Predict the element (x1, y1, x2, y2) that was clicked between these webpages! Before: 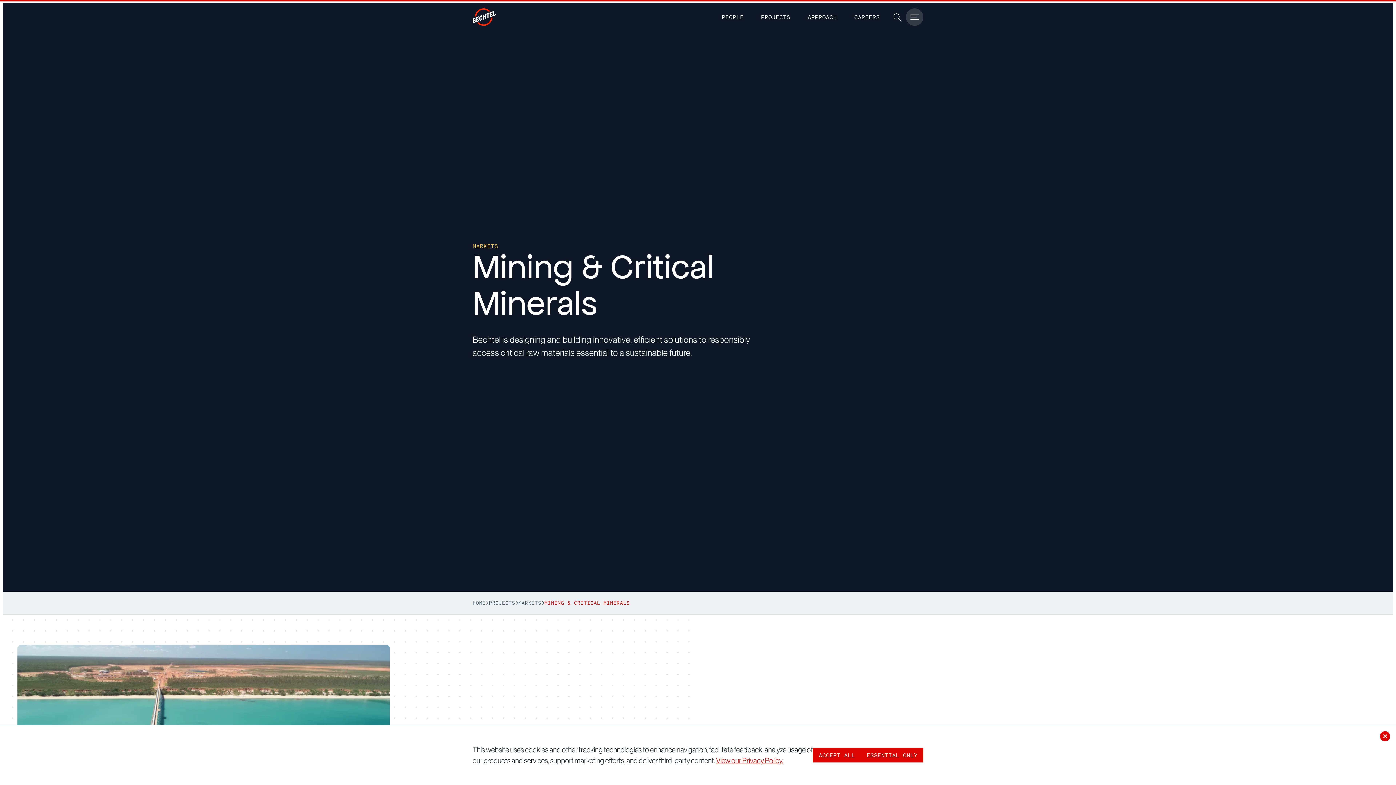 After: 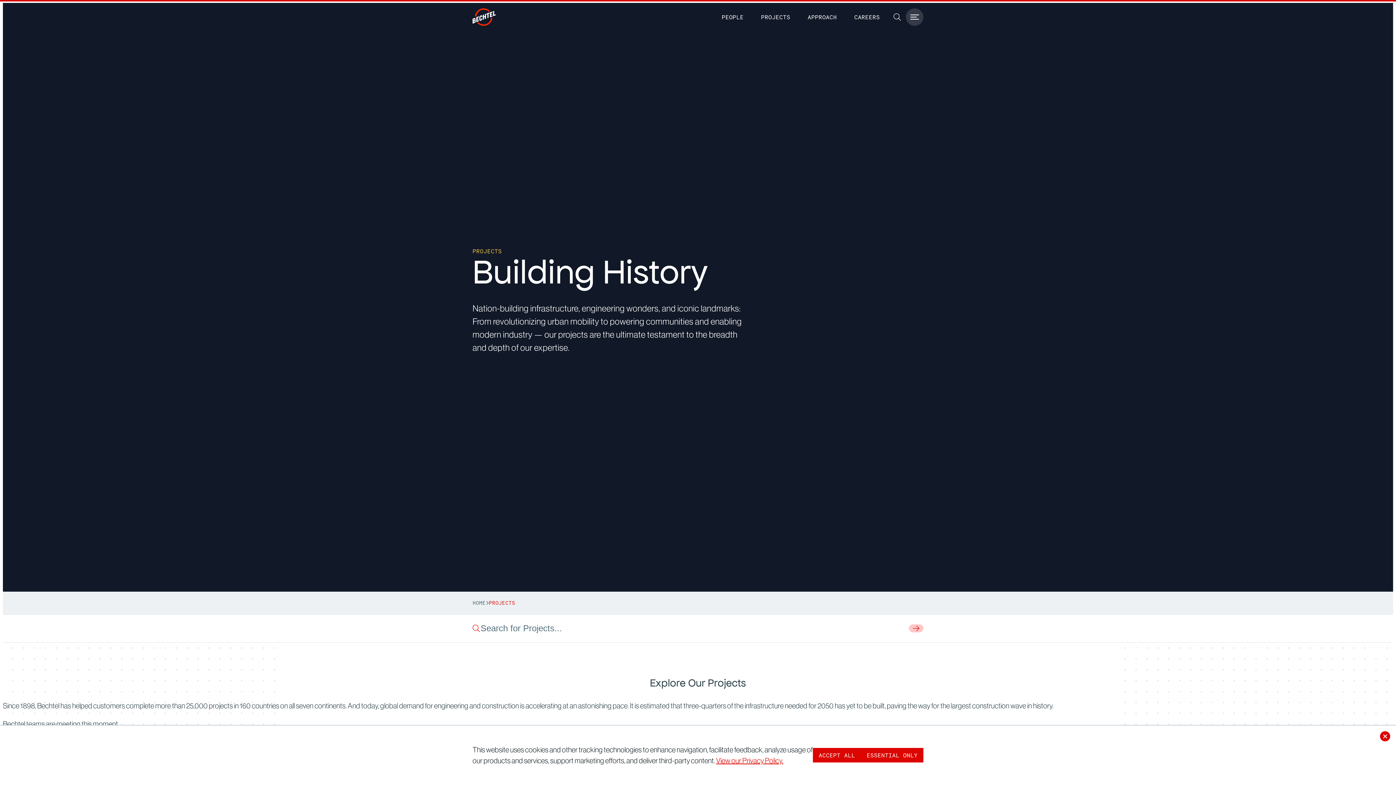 Action: bbox: (489, 600, 515, 606) label: PROJECTS